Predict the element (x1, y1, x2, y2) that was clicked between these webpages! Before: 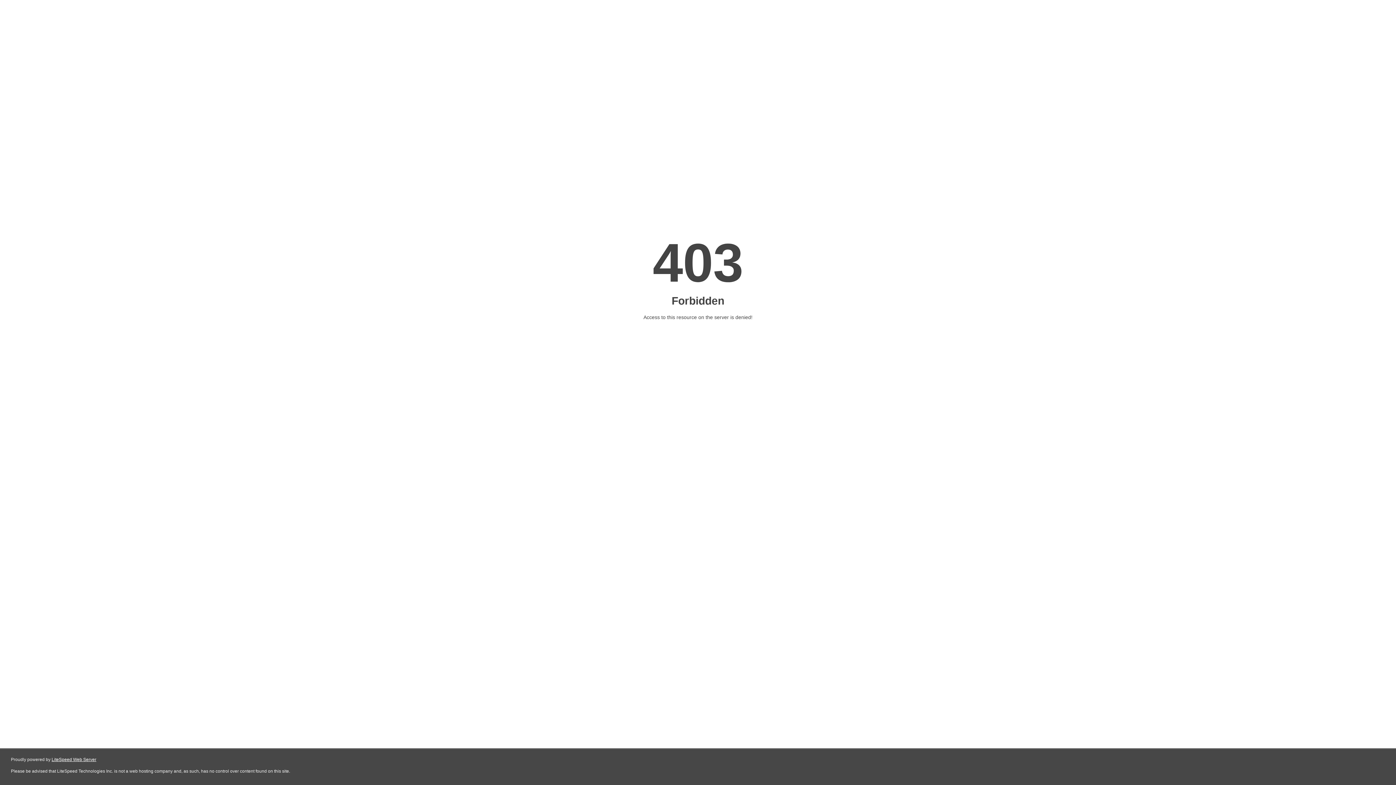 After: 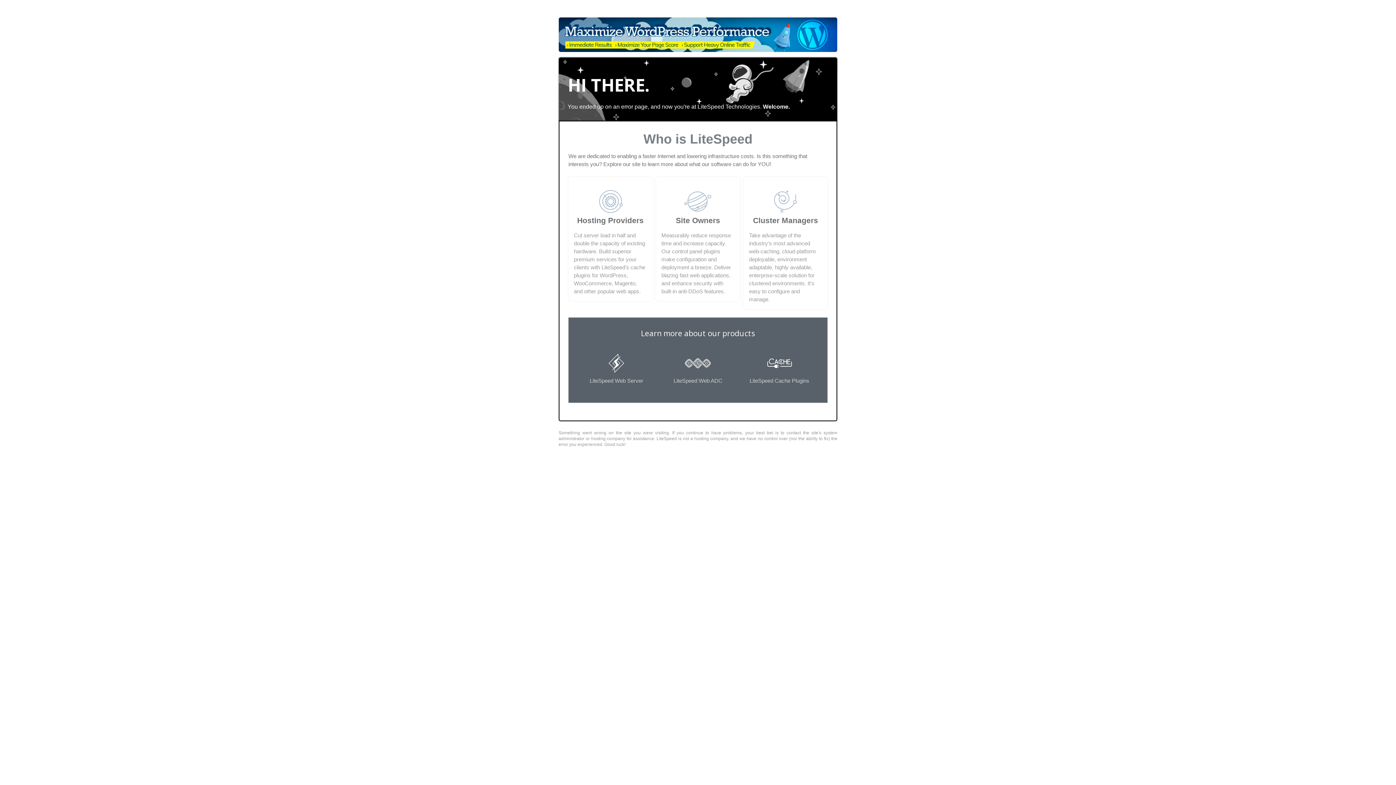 Action: label: LiteSpeed Web Server bbox: (51, 757, 96, 762)